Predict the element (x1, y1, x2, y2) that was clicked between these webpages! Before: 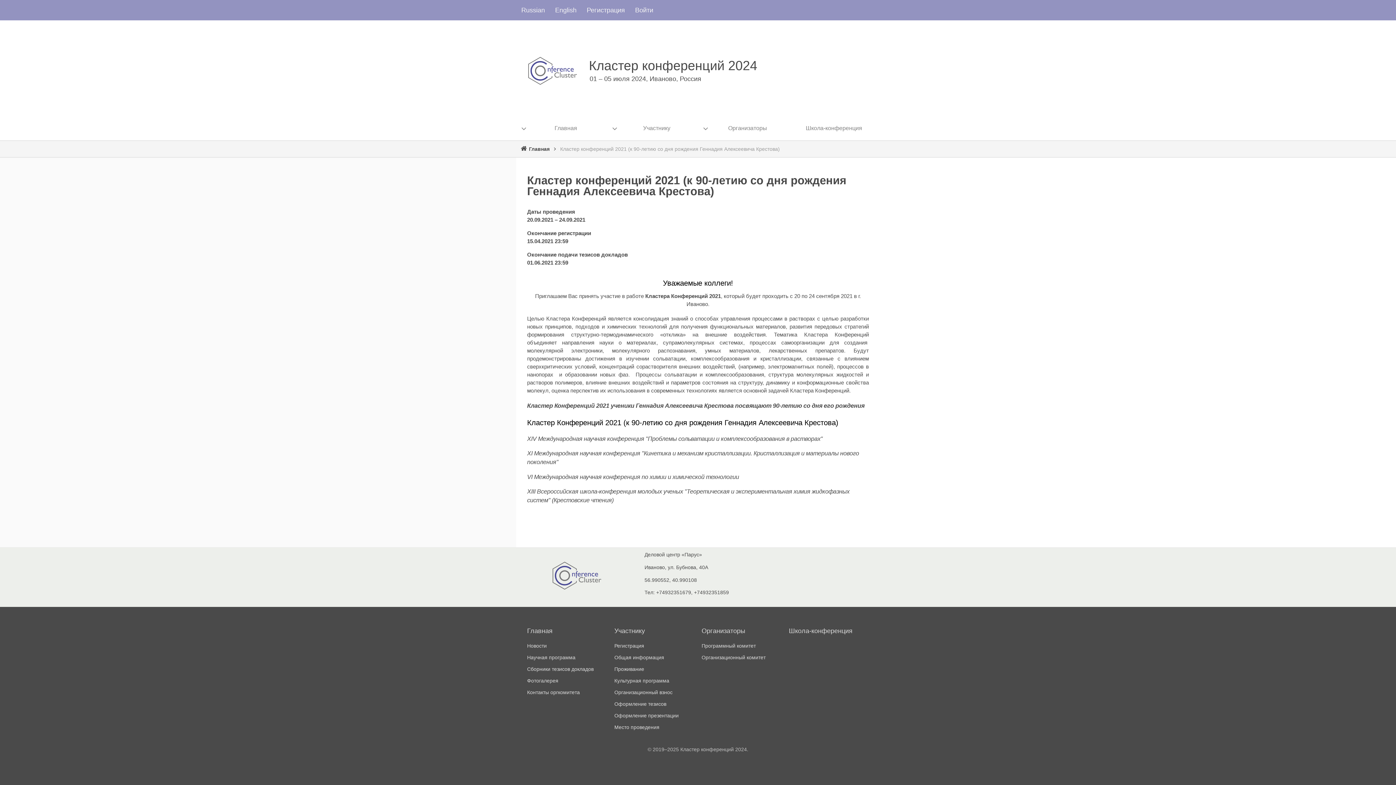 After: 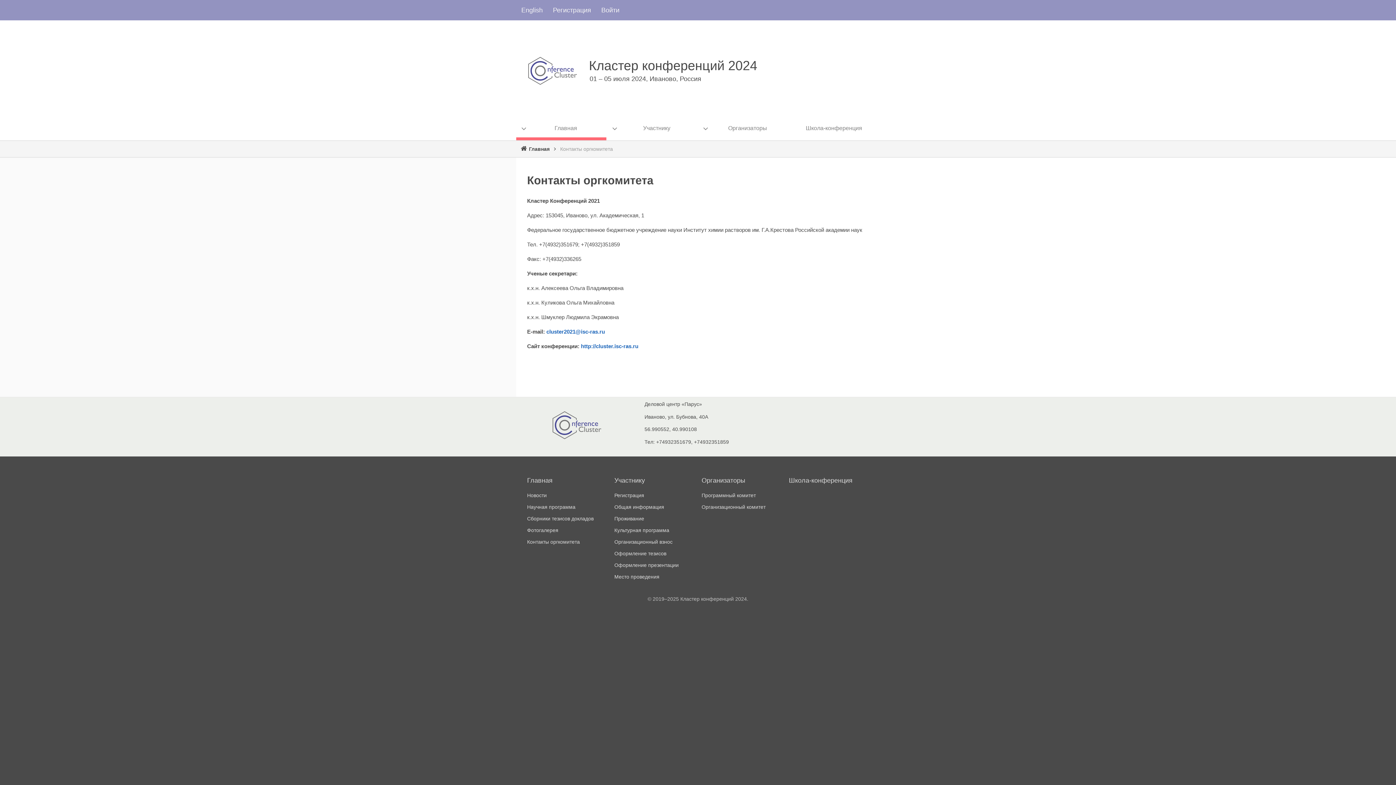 Action: label: Контакты оргкомитета bbox: (527, 687, 607, 698)